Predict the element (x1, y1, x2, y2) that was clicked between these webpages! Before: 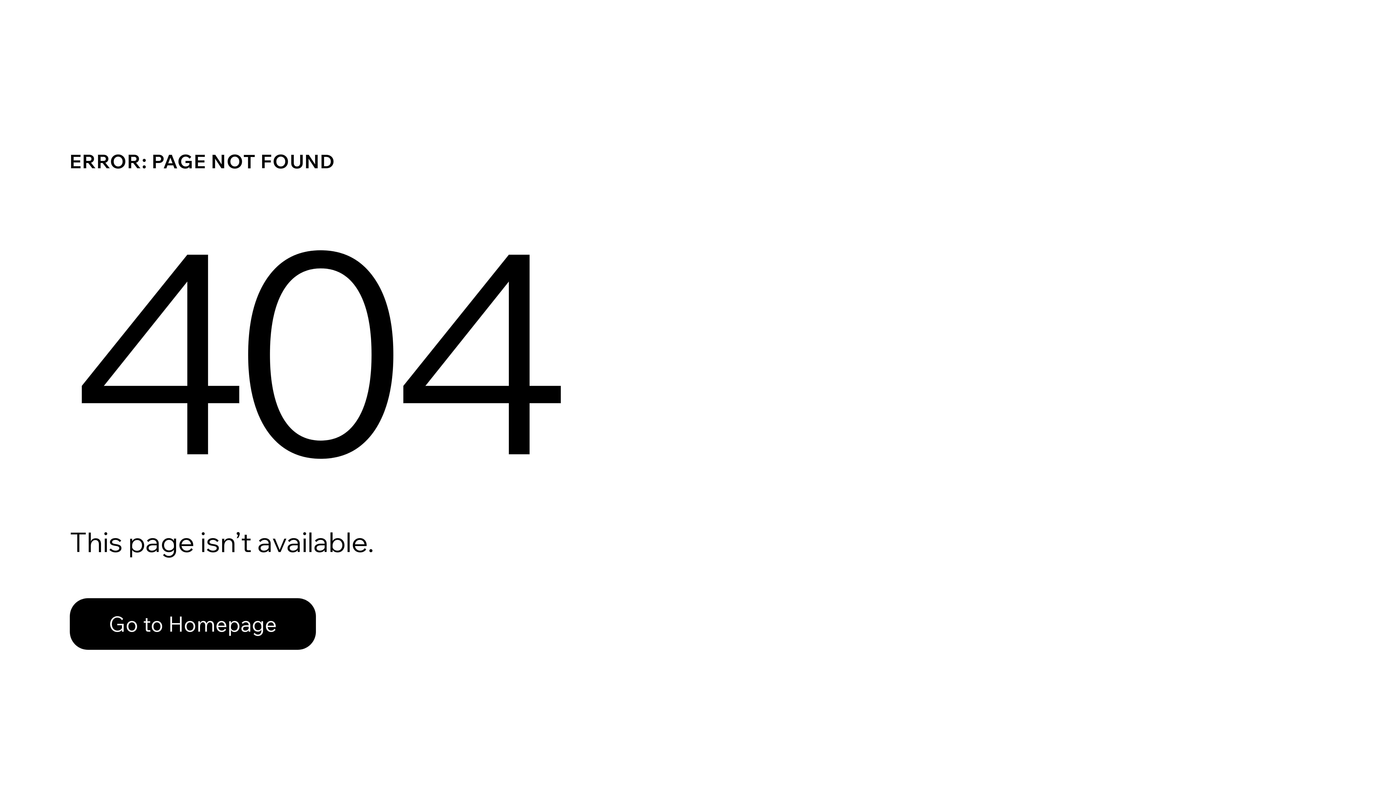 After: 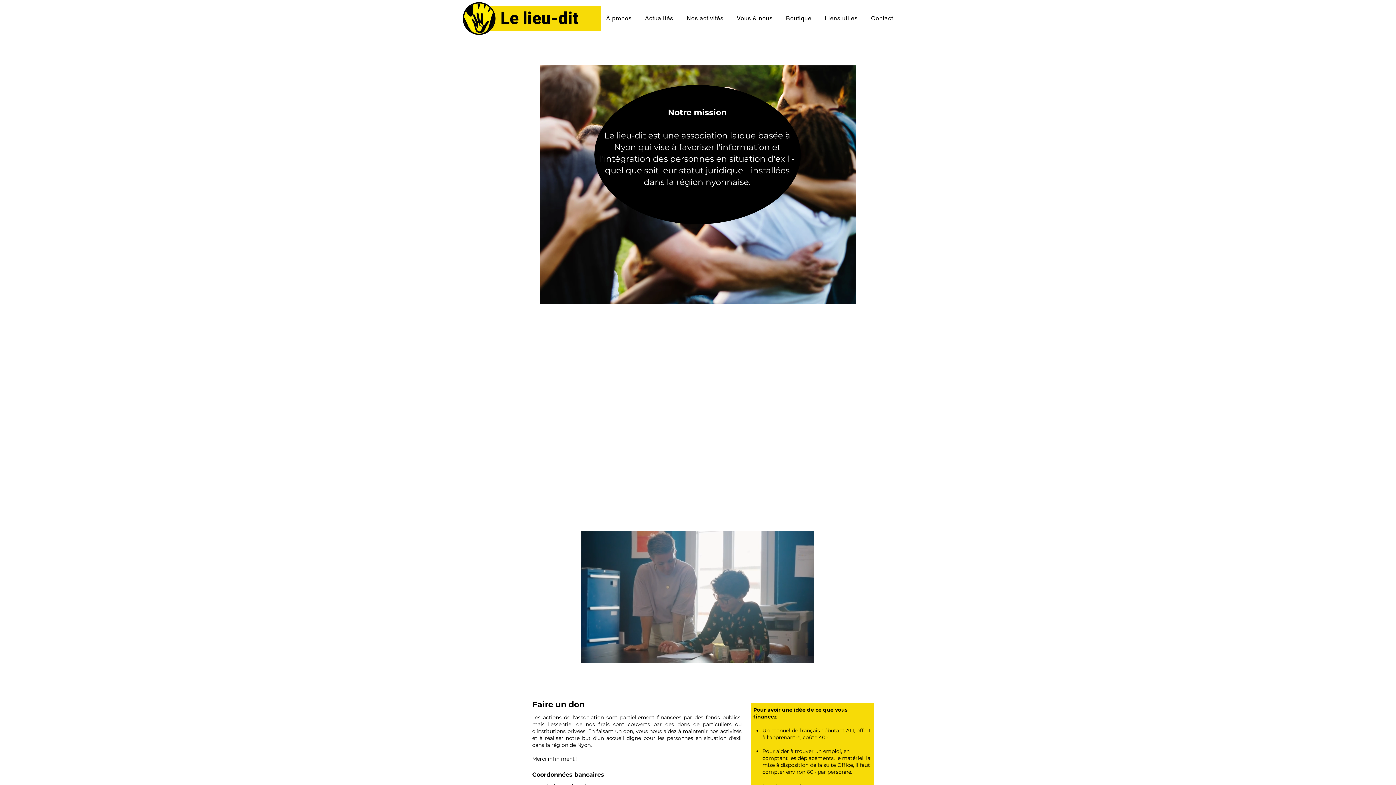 Action: label: Go to Homepage bbox: (69, 598, 316, 650)